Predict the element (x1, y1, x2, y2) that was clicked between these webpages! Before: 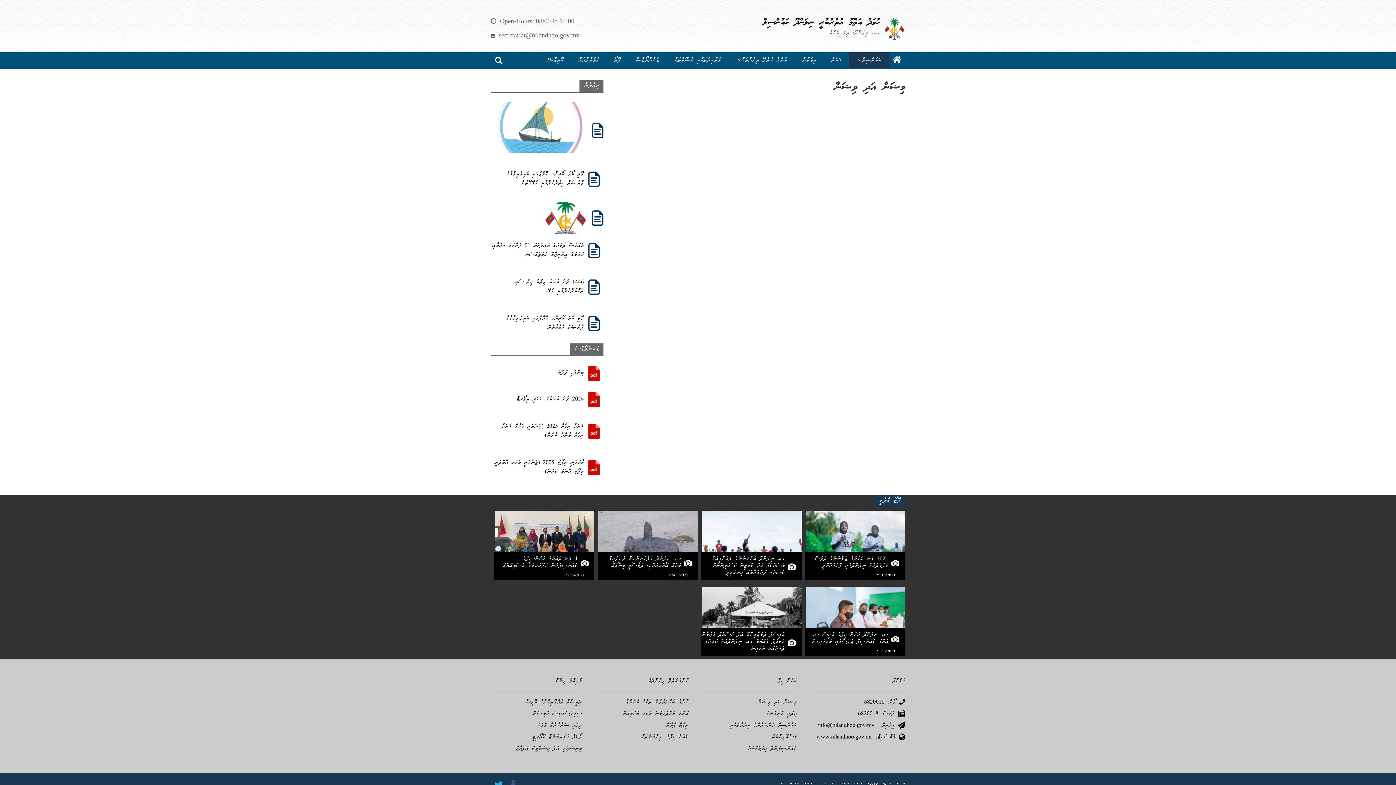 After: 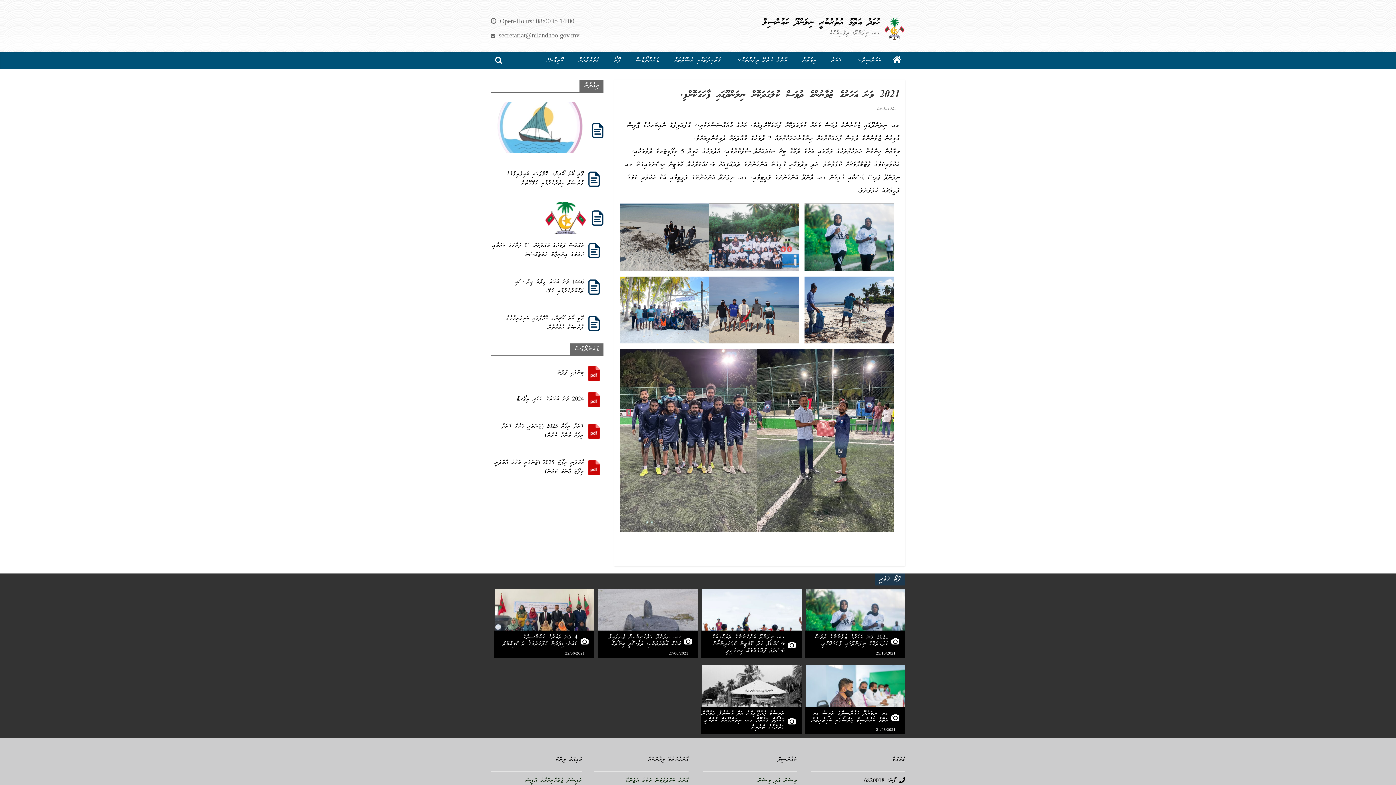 Action: label: 2021 ވަނަ އަހަރުގެ ޒުވާނުންގެ ދުވަސް ކުލަގަދަކޮށް ނިލަންދޫގައި ފާހަގަކޮށްފި. bbox: (804, 556, 899, 570)